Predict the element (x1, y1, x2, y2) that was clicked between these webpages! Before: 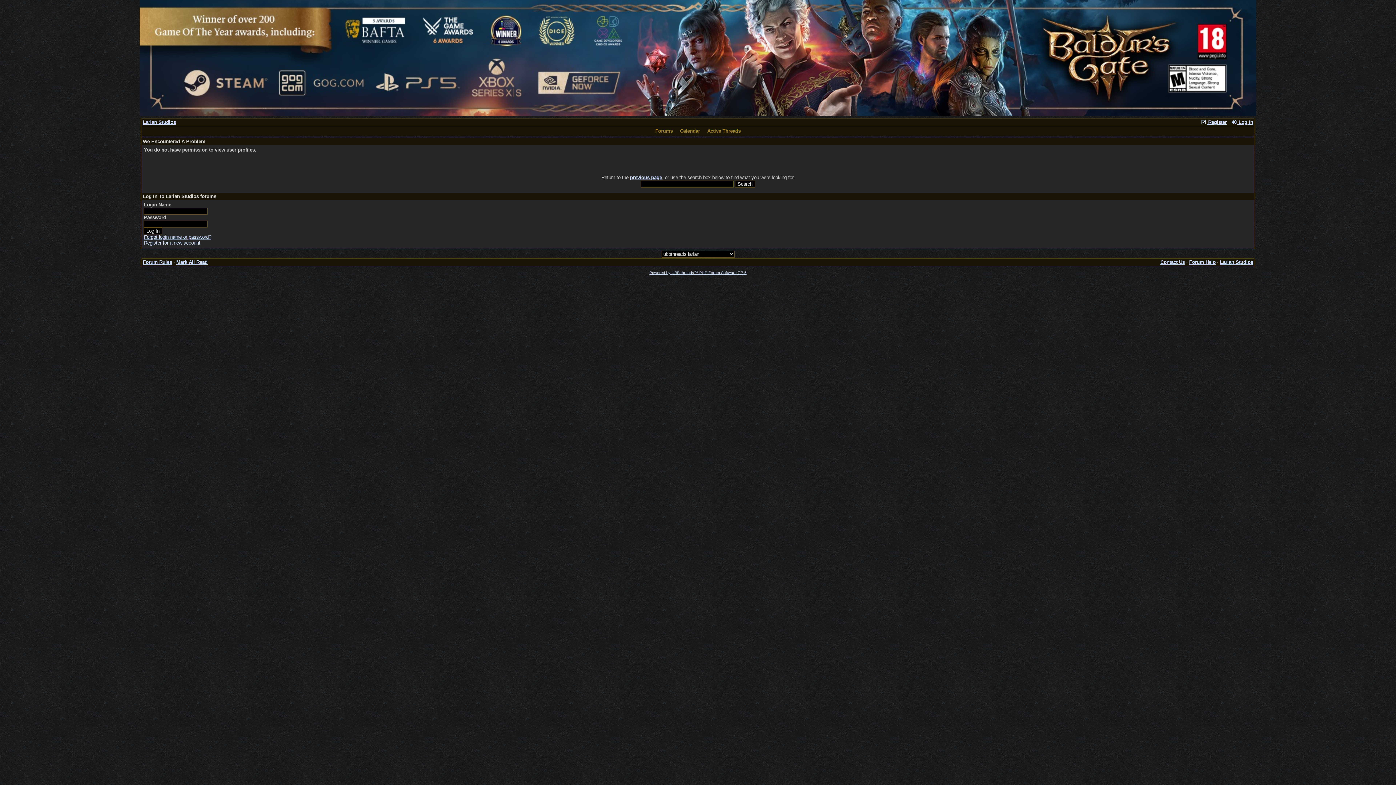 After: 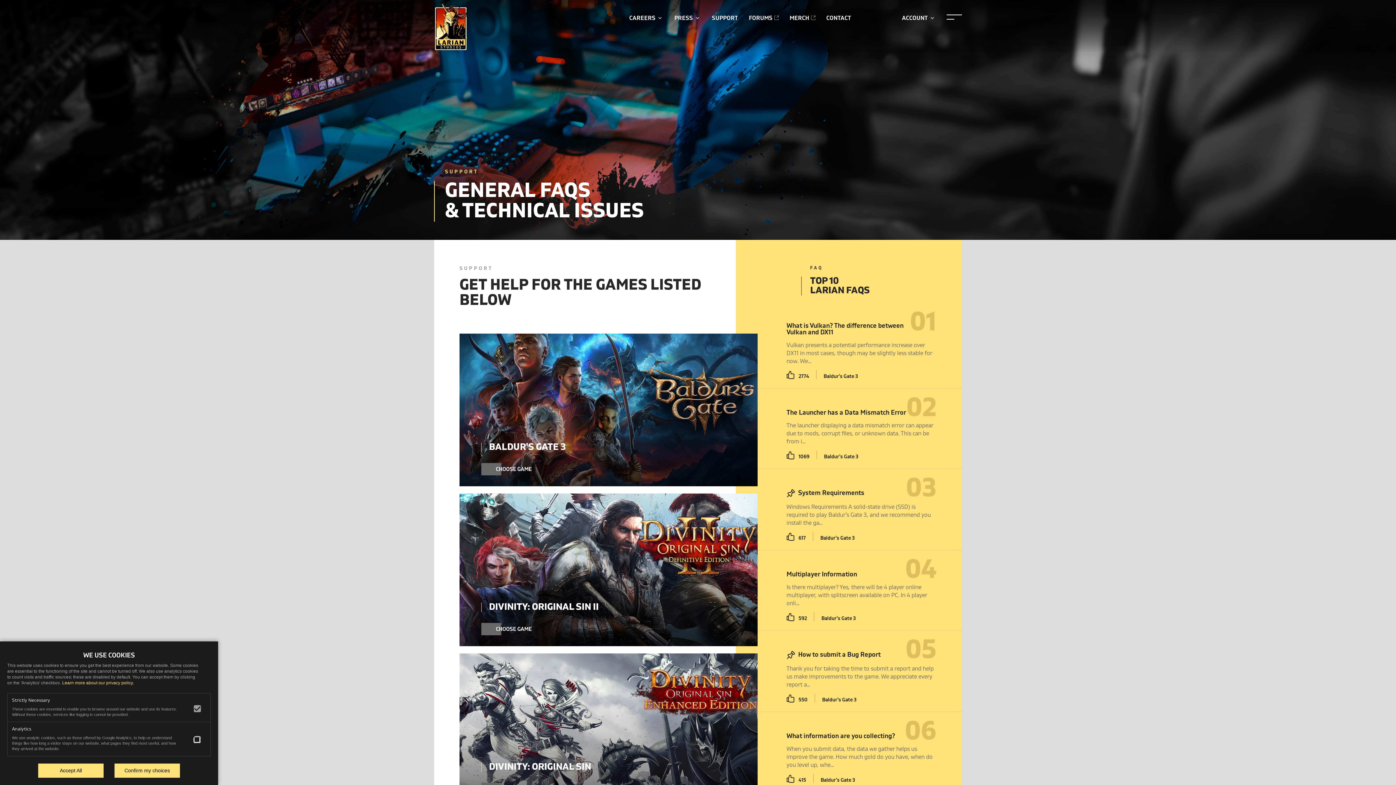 Action: label: Contact Us bbox: (1160, 259, 1185, 265)